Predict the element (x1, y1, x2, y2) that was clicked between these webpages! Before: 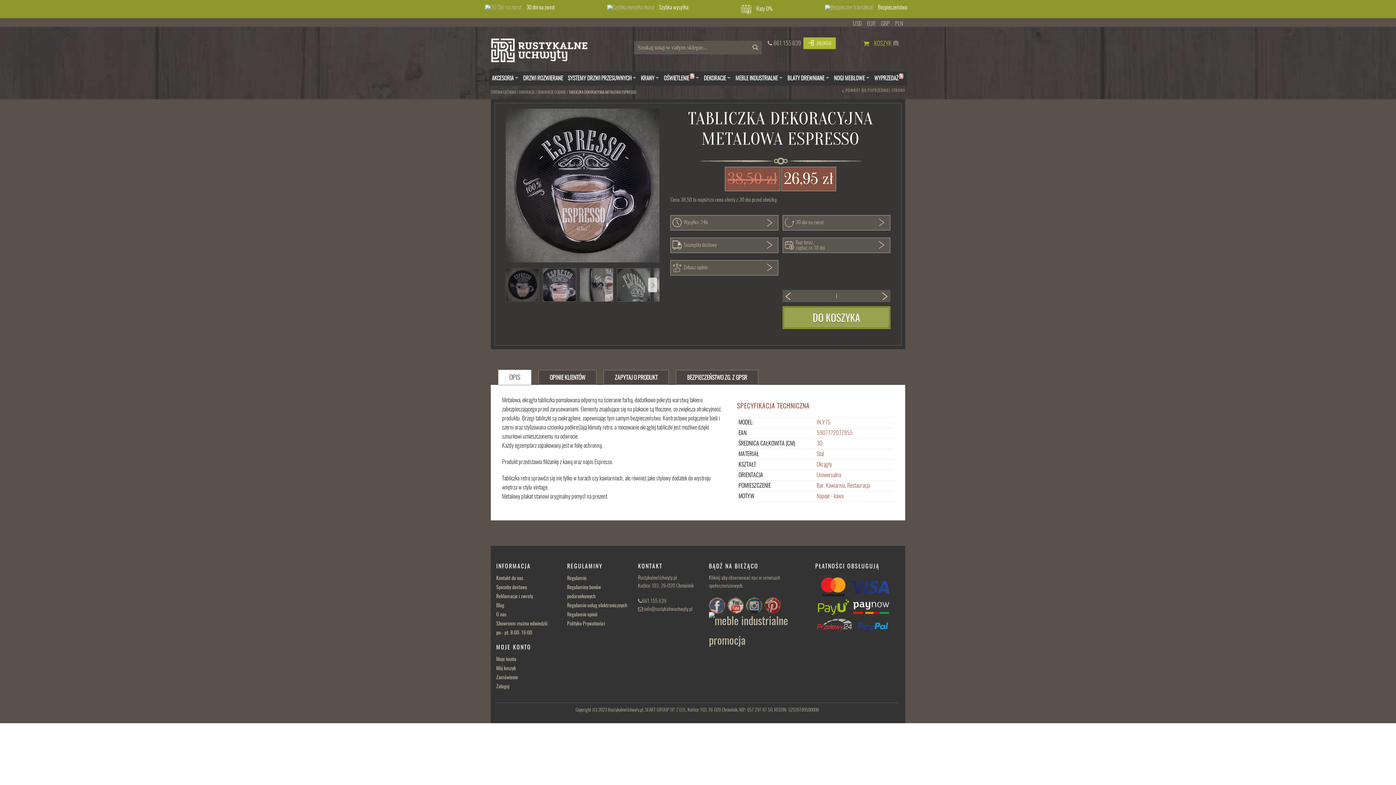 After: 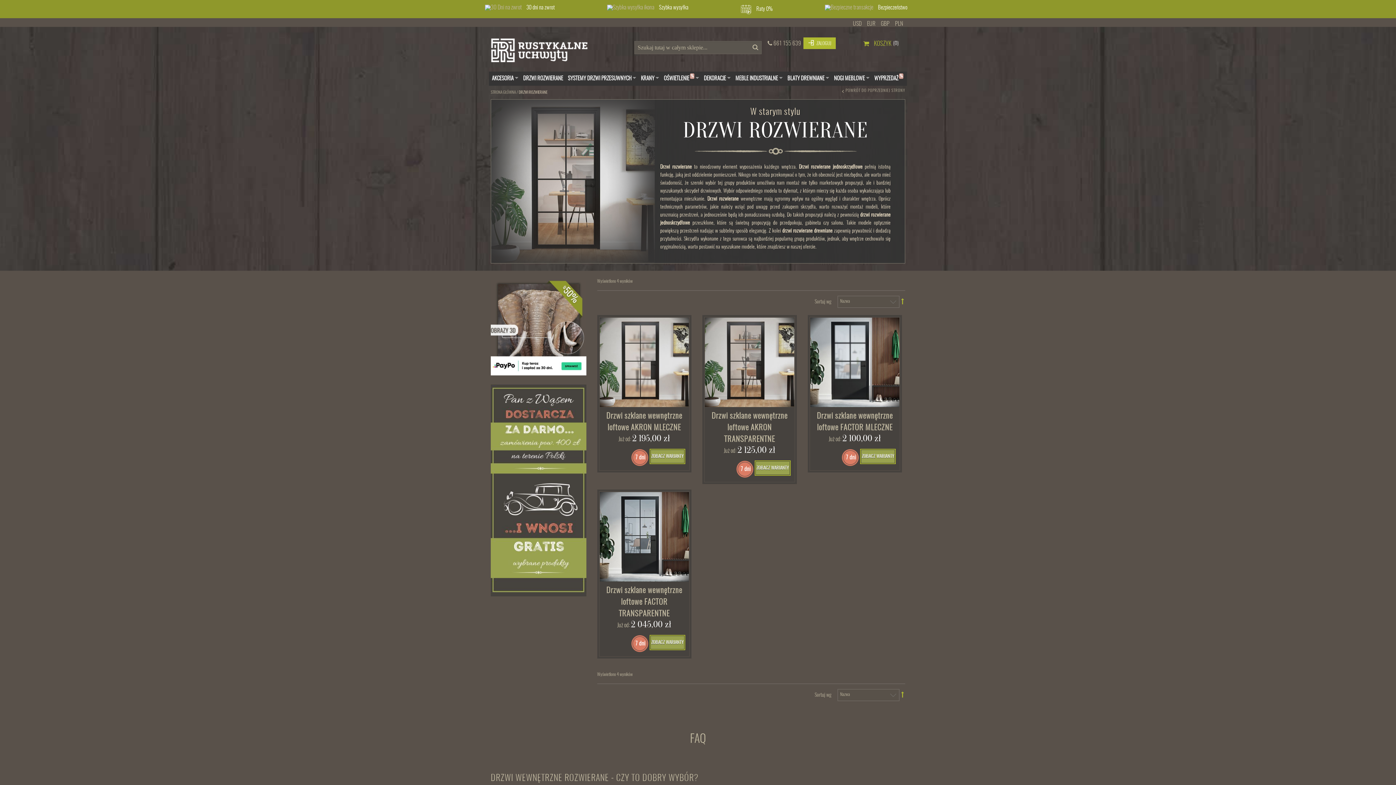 Action: bbox: (520, 71, 565, 85) label: DRZWI ROZWIERANE